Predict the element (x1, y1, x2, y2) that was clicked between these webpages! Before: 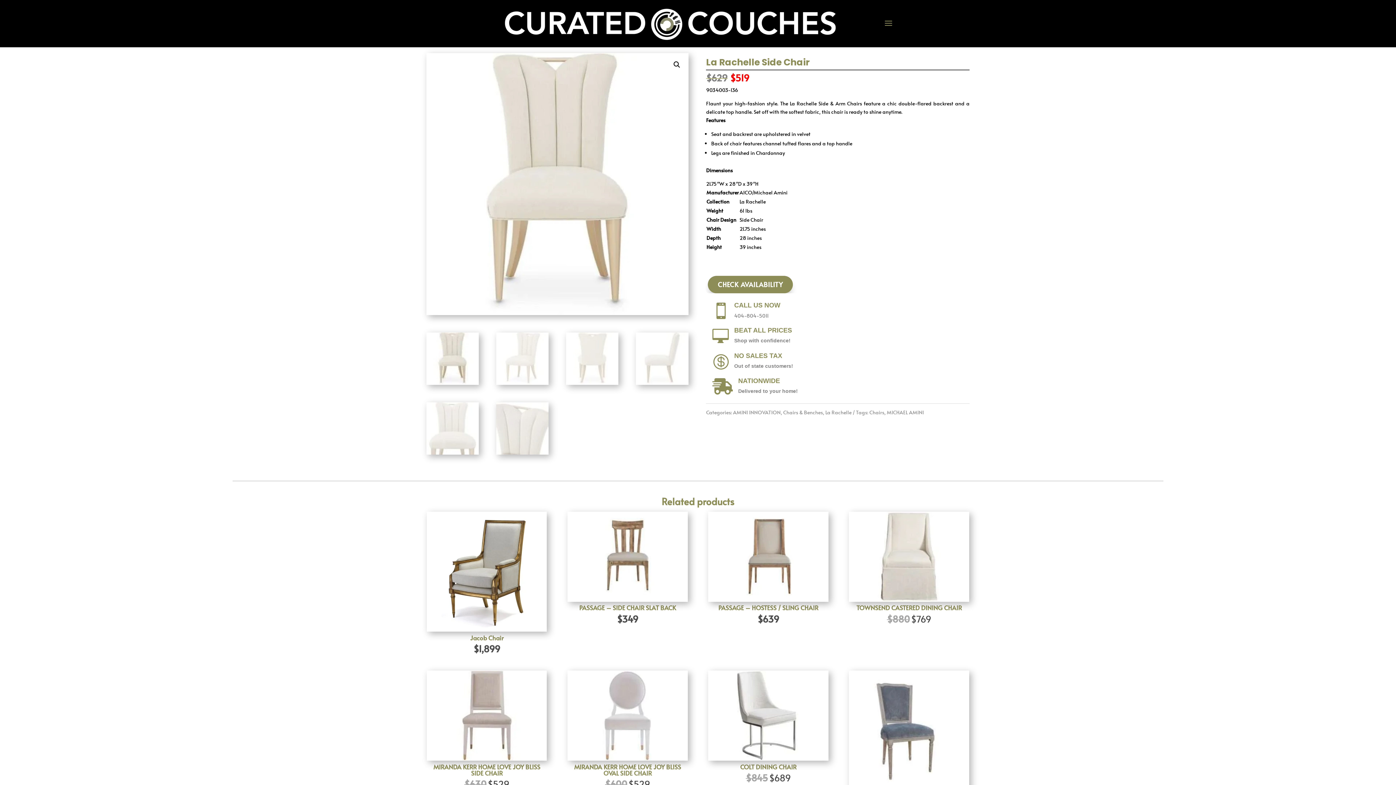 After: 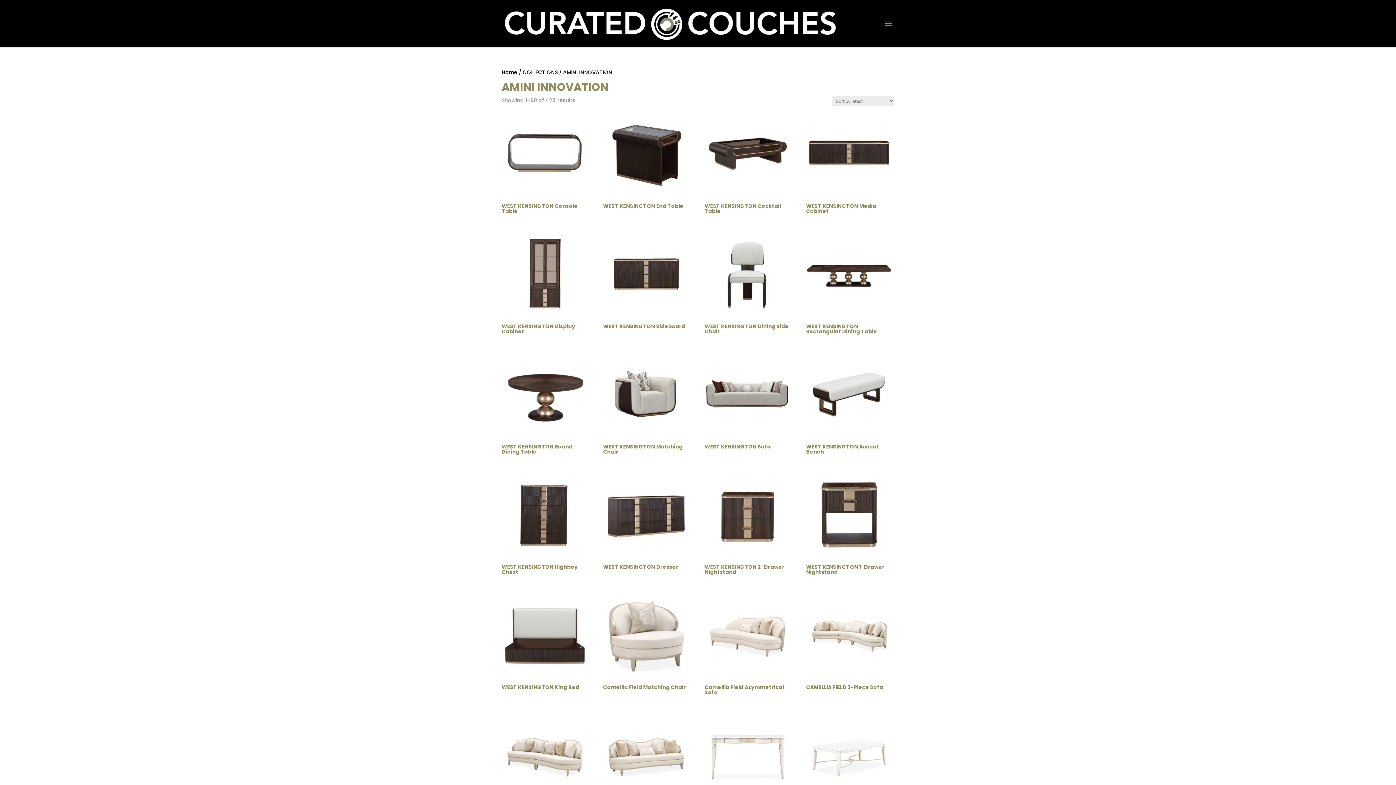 Action: label: AMINI INNOVATION bbox: (733, 409, 780, 416)